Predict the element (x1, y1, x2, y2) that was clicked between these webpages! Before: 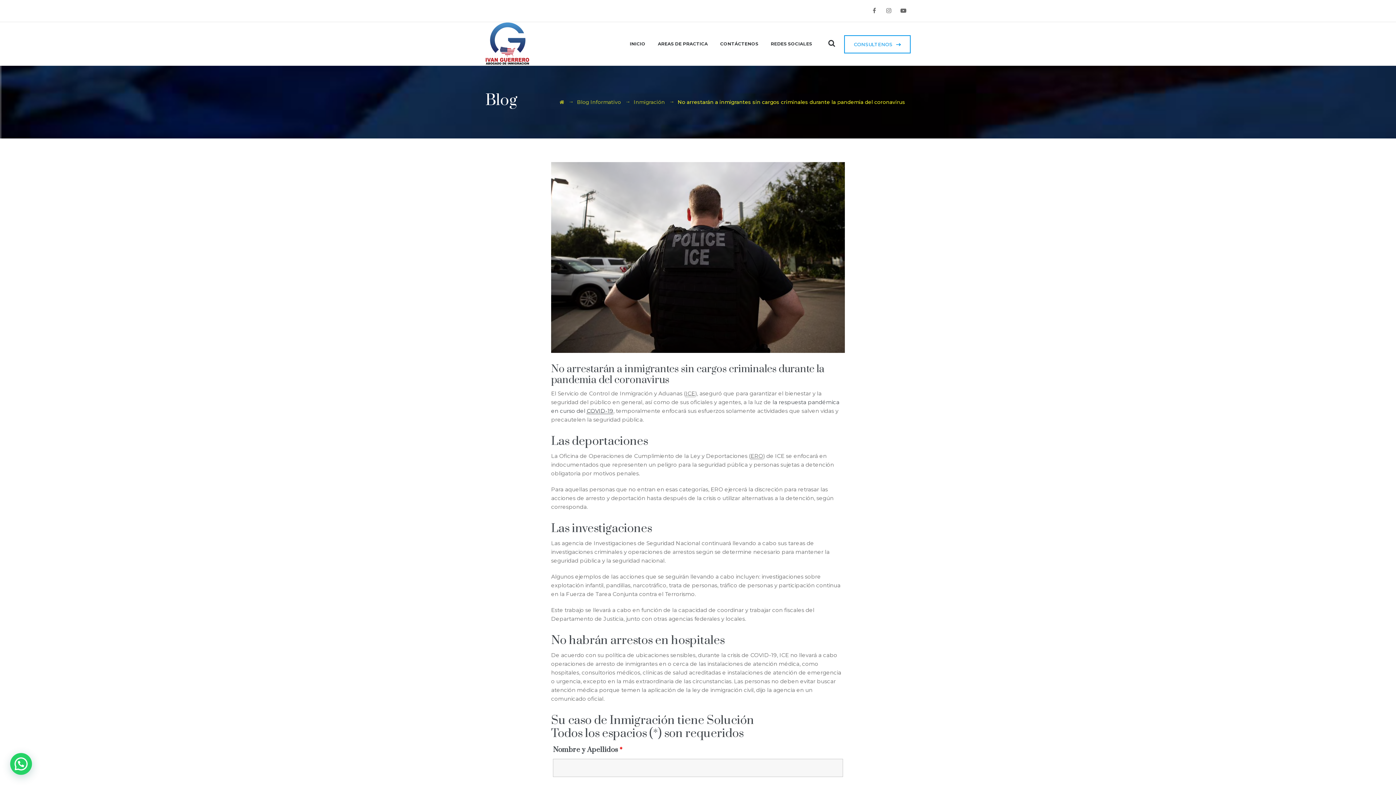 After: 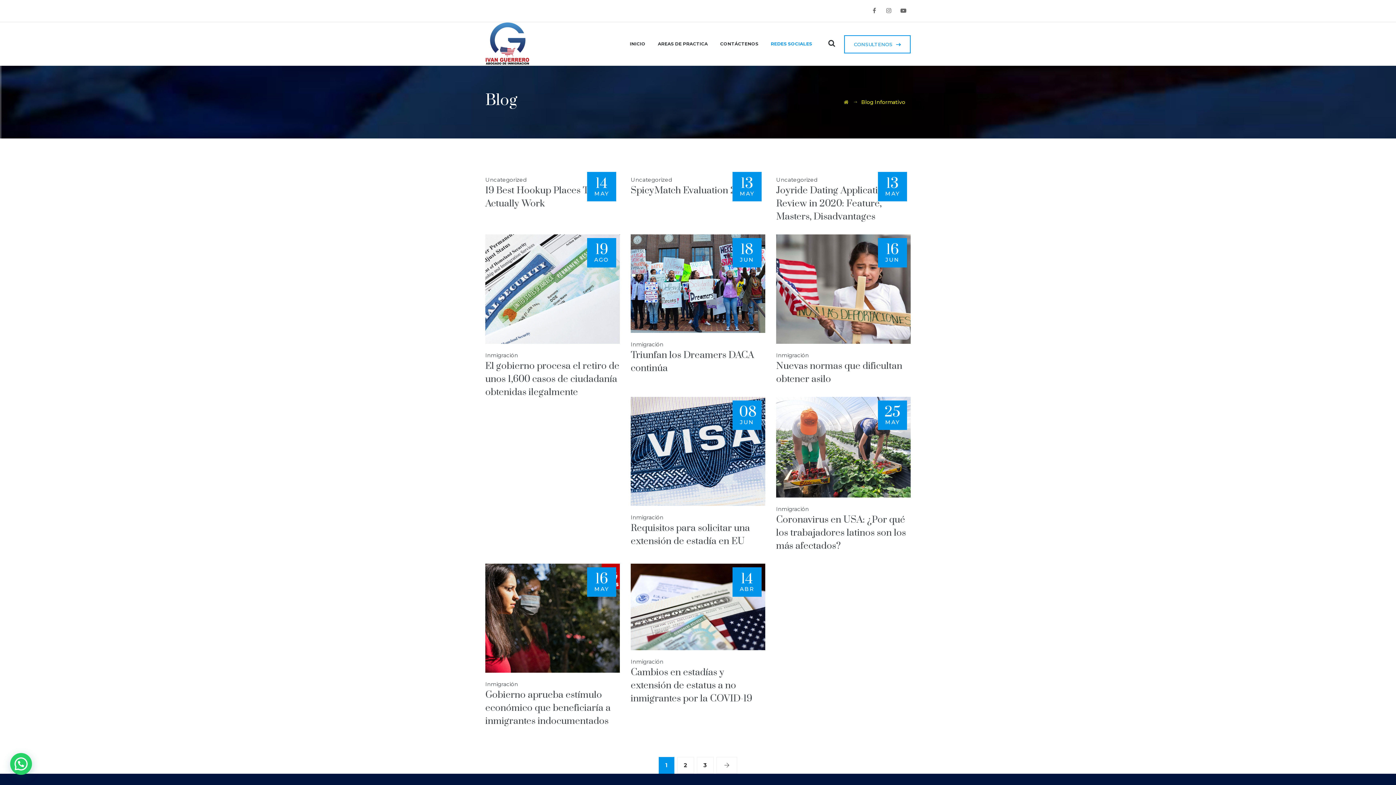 Action: bbox: (577, 98, 621, 105) label: Blog Informativo